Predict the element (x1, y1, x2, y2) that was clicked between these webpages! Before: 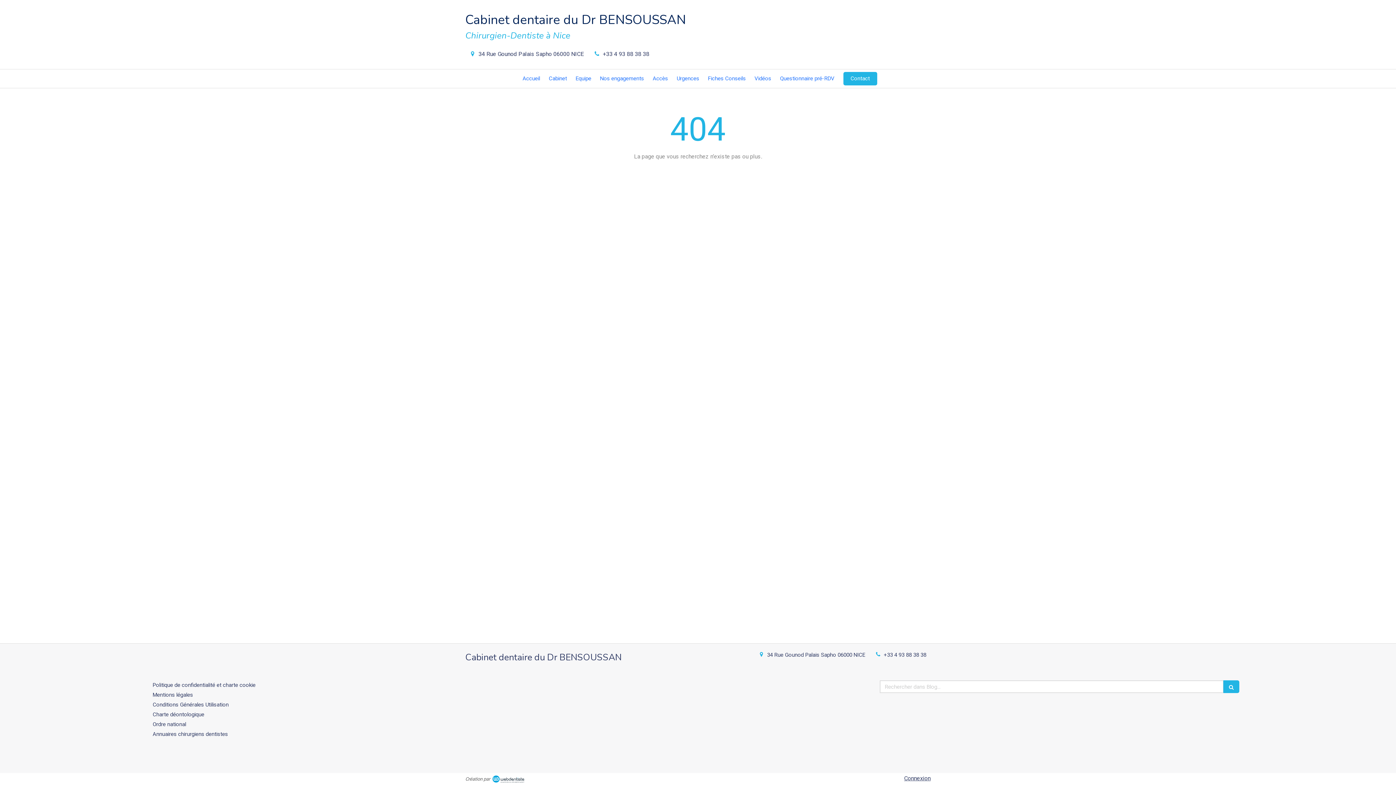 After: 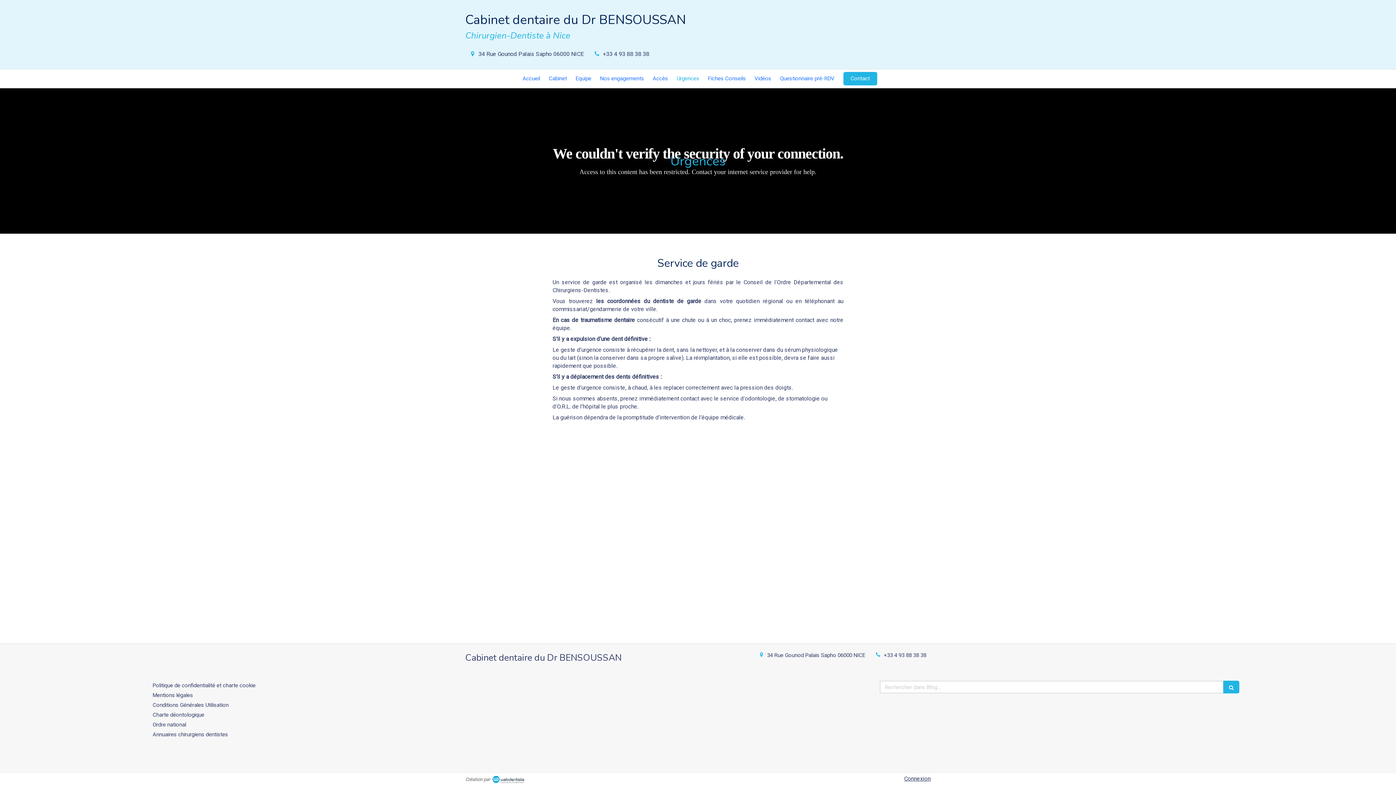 Action: label: Urgences bbox: (673, 69, 703, 88)